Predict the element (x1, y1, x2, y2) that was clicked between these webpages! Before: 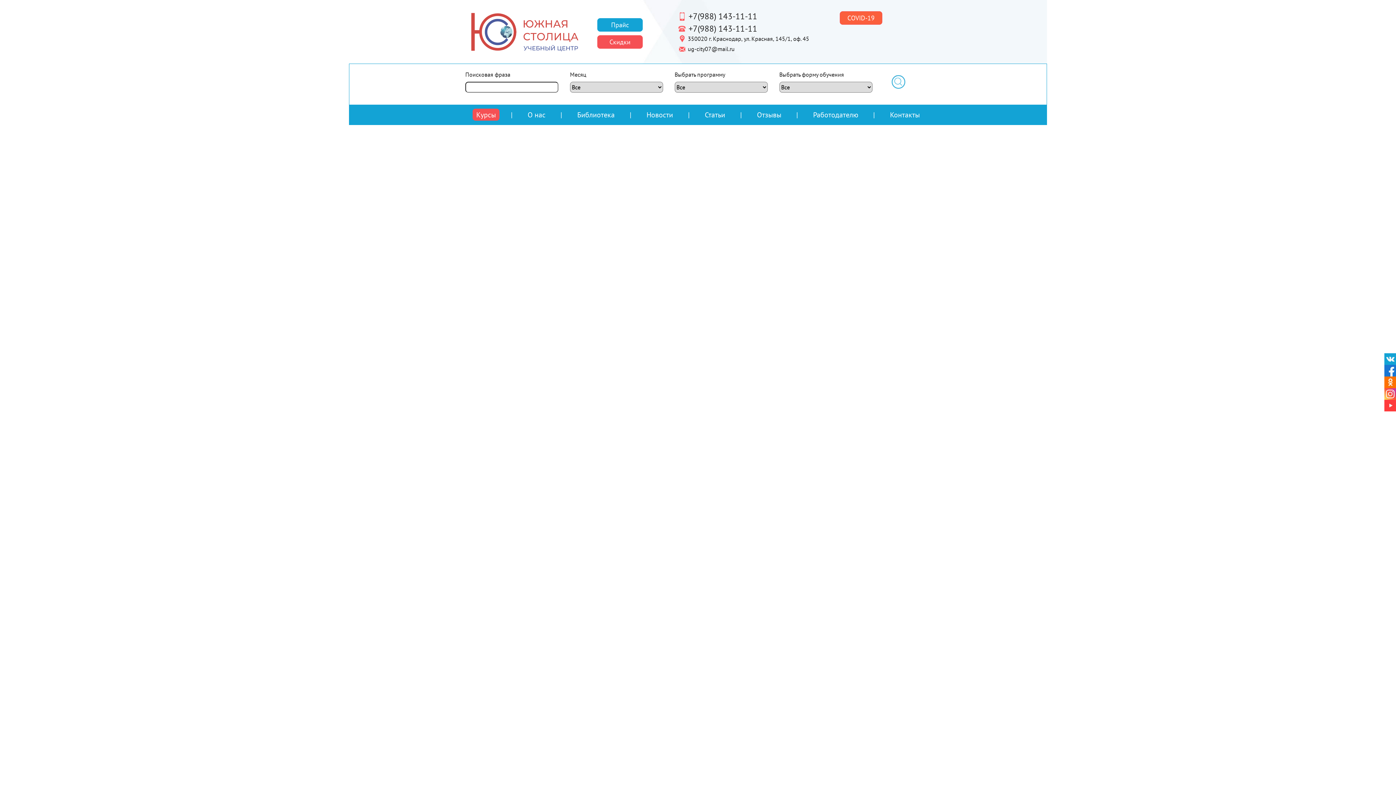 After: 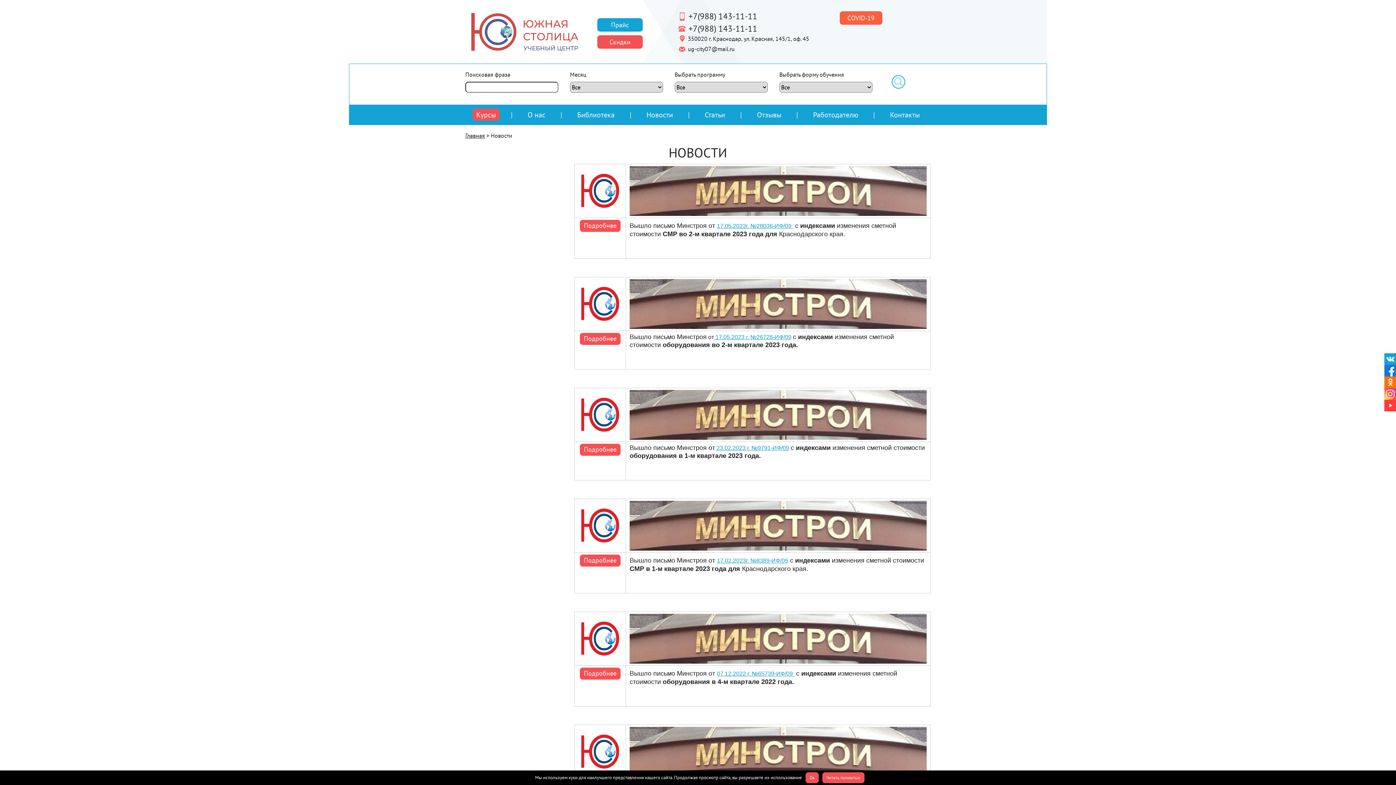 Action: label: Новости bbox: (643, 108, 676, 120)